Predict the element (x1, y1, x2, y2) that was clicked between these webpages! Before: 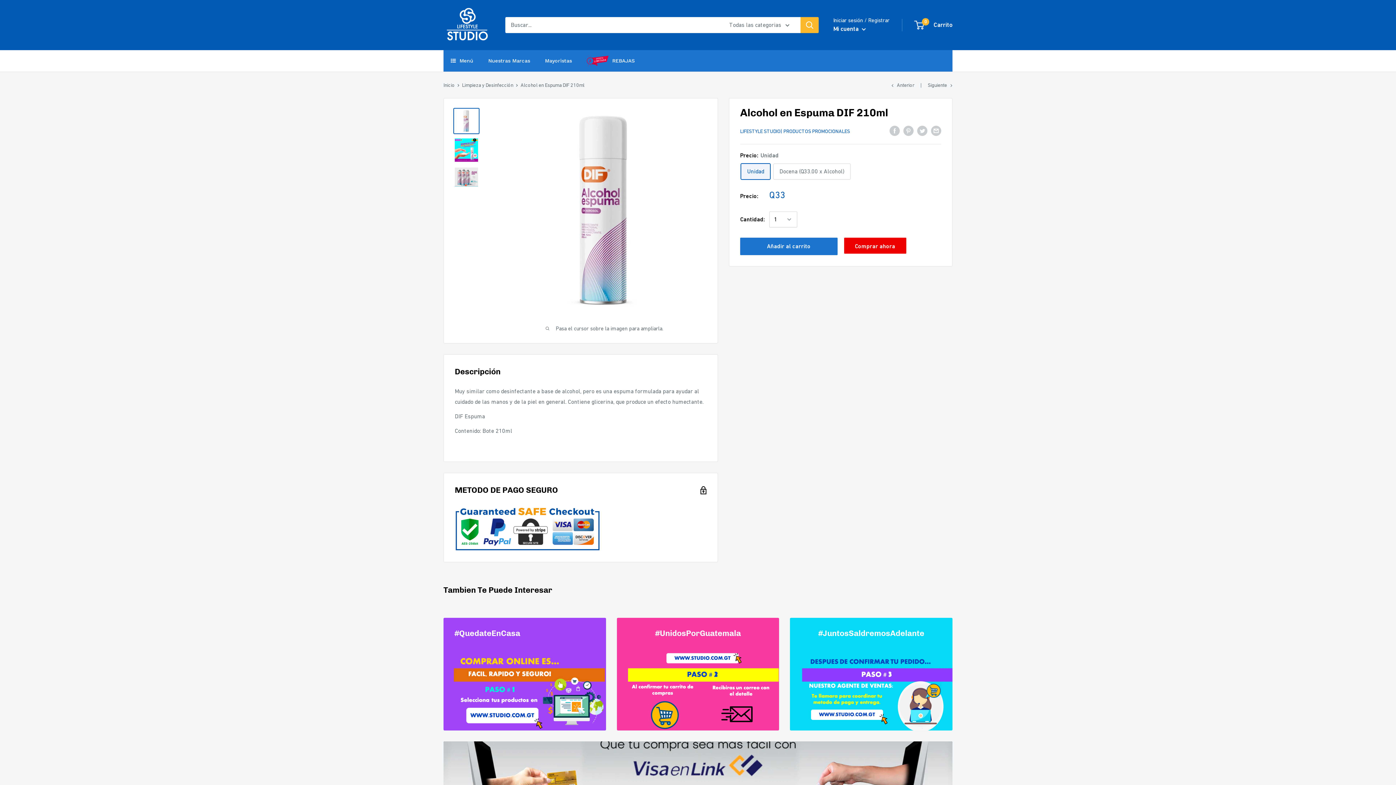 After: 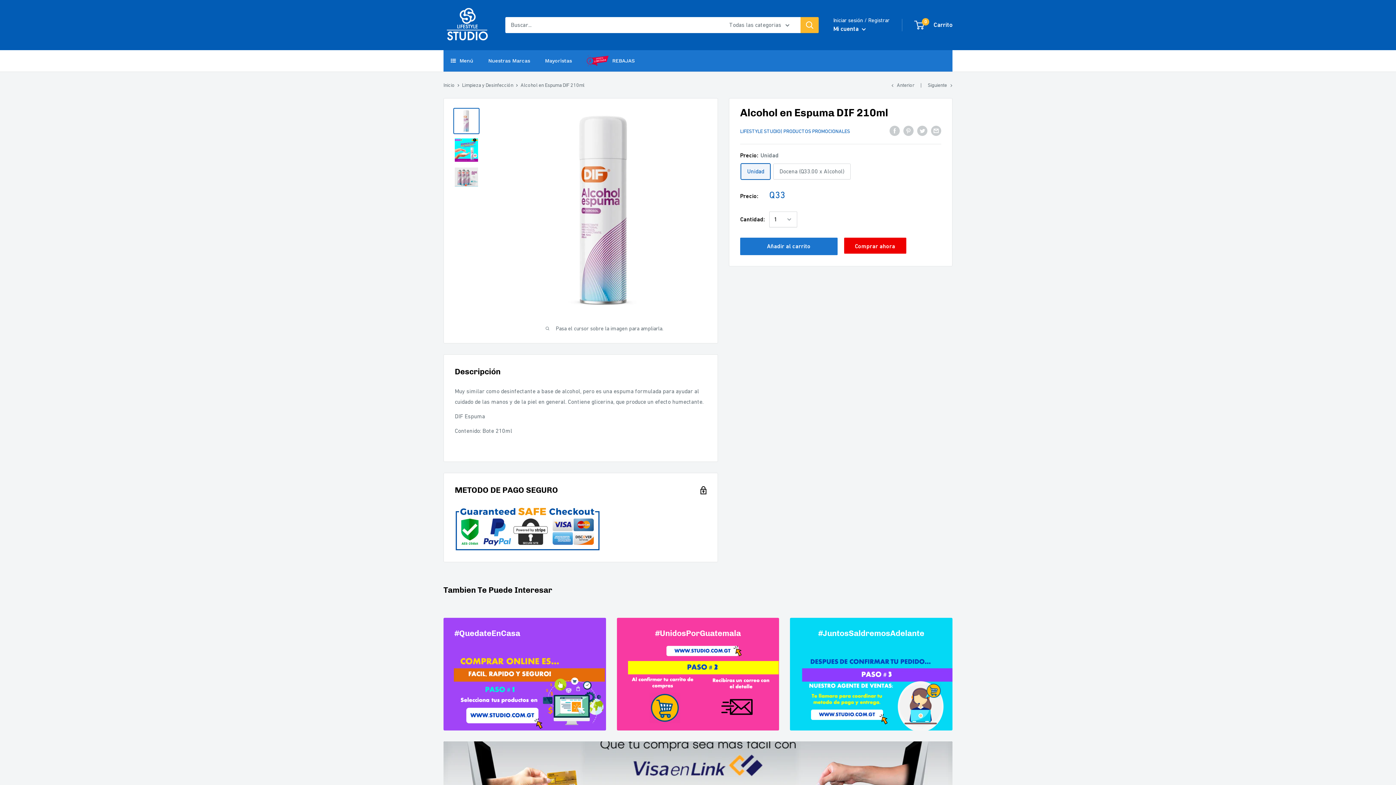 Action: label: #UnidosPorGuatemala bbox: (616, 618, 779, 730)